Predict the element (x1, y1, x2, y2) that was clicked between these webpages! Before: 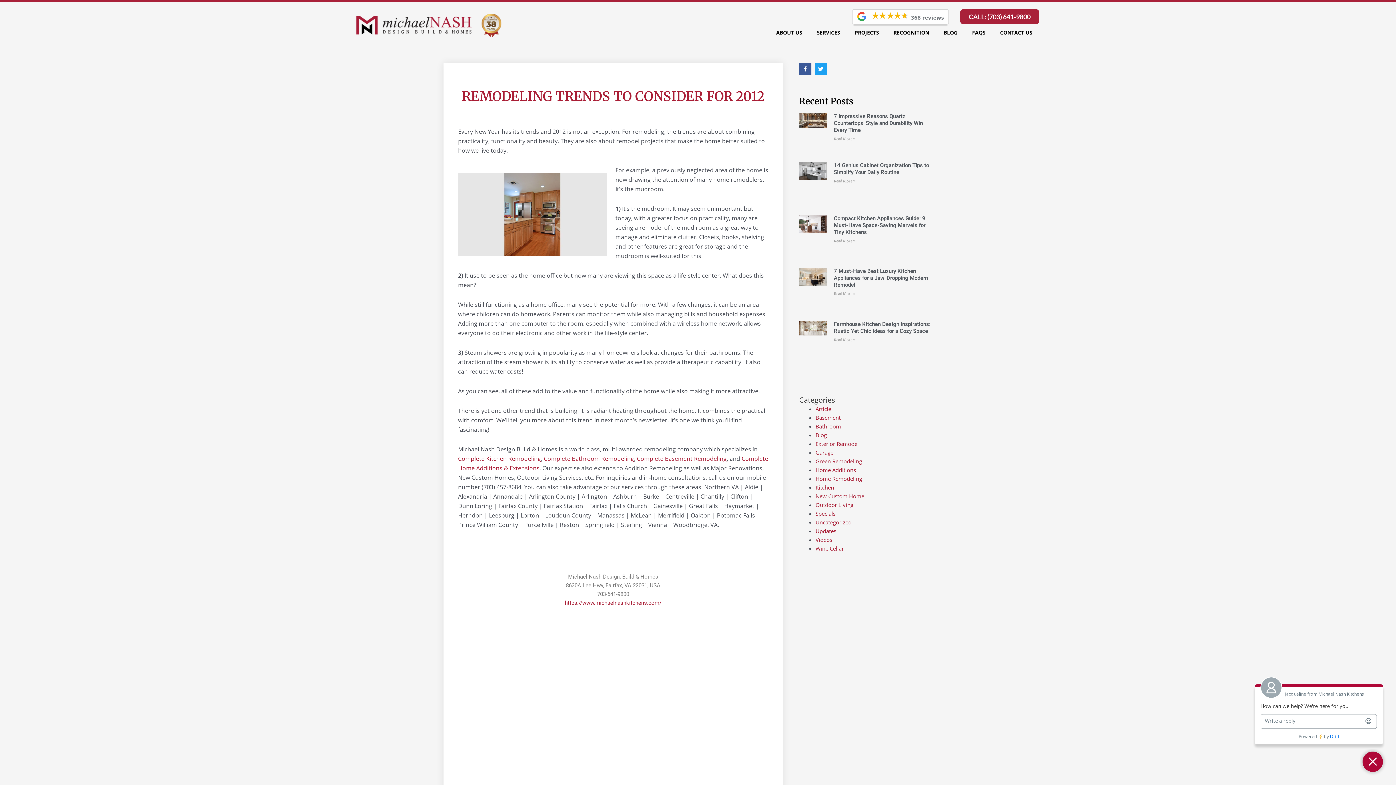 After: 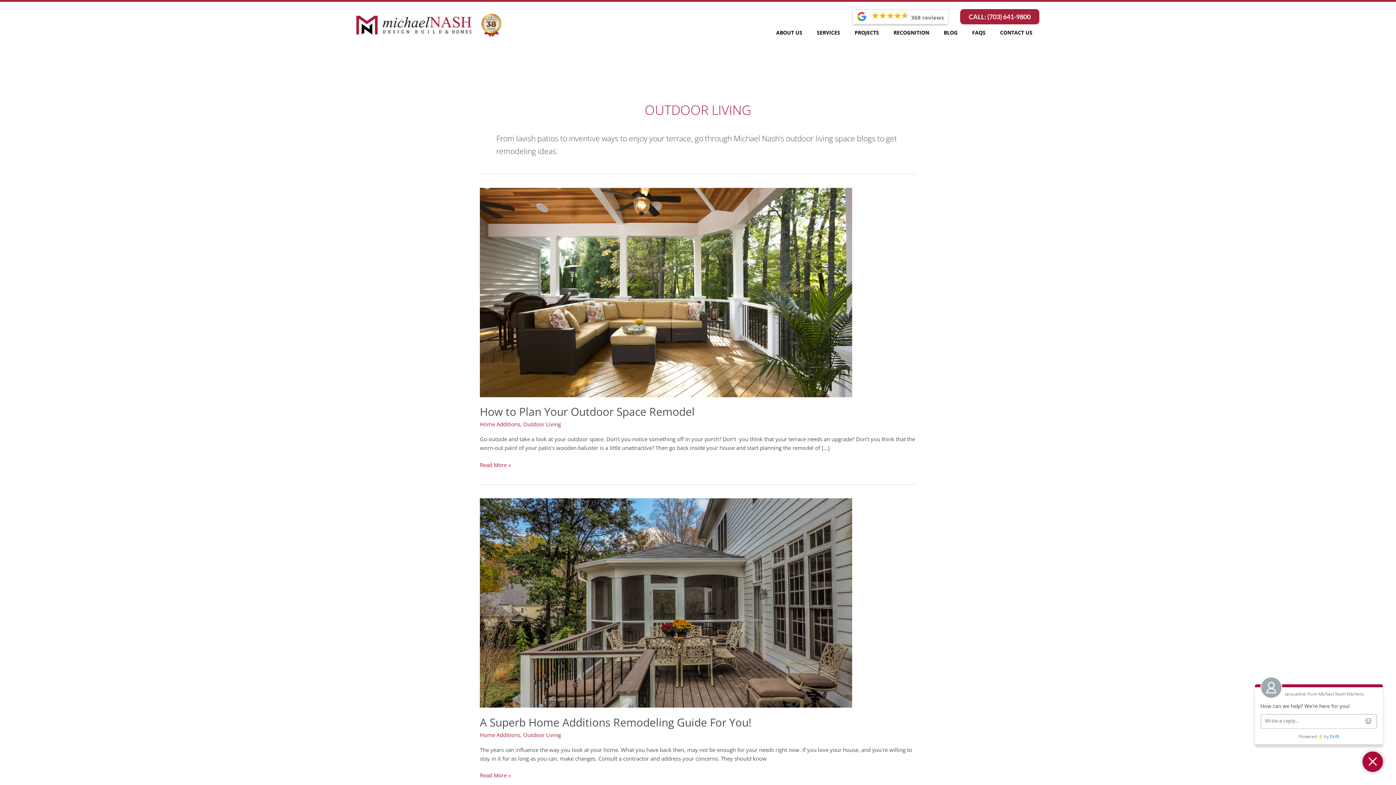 Action: label: Outdoor Living bbox: (815, 501, 853, 508)